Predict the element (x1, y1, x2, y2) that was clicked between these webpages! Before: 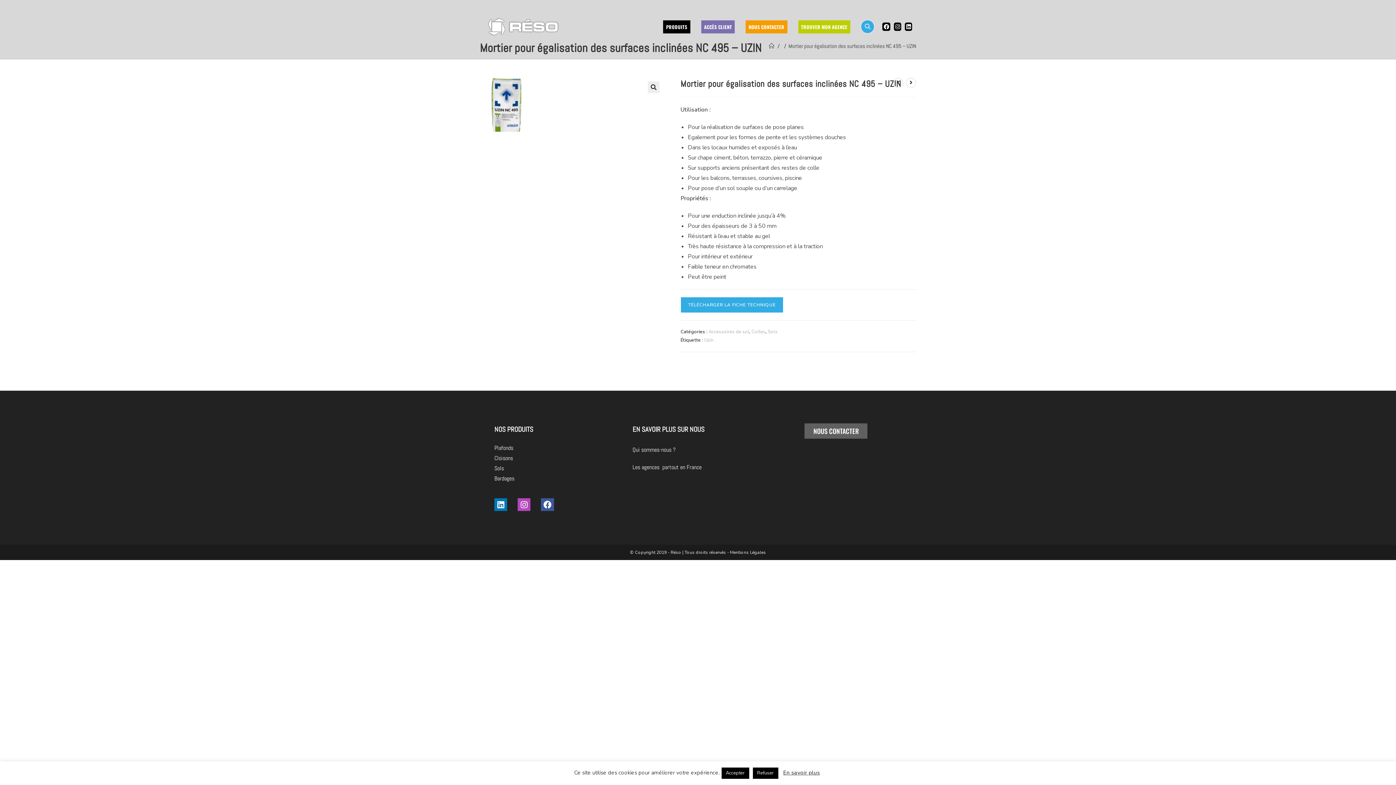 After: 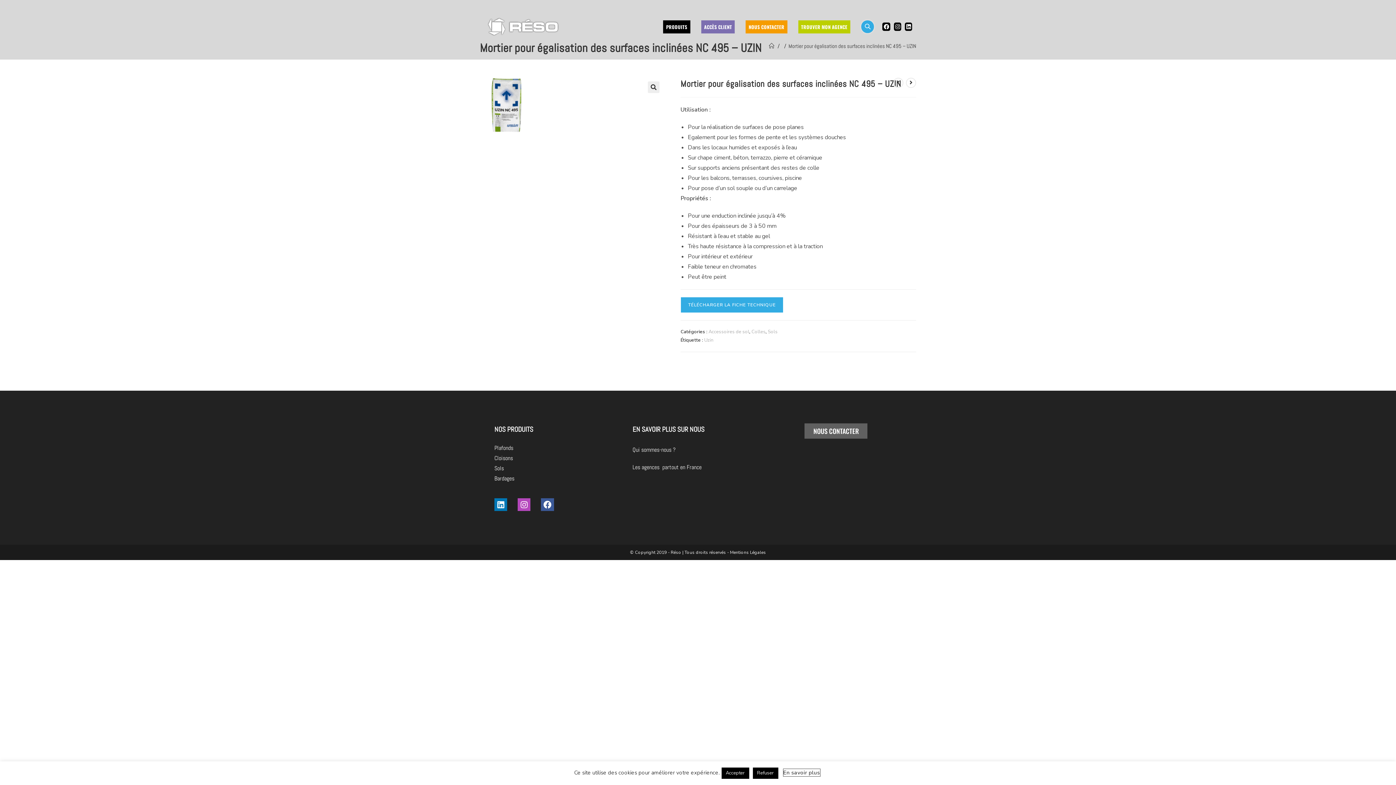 Action: bbox: (783, 769, 820, 776) label: En savoir plus